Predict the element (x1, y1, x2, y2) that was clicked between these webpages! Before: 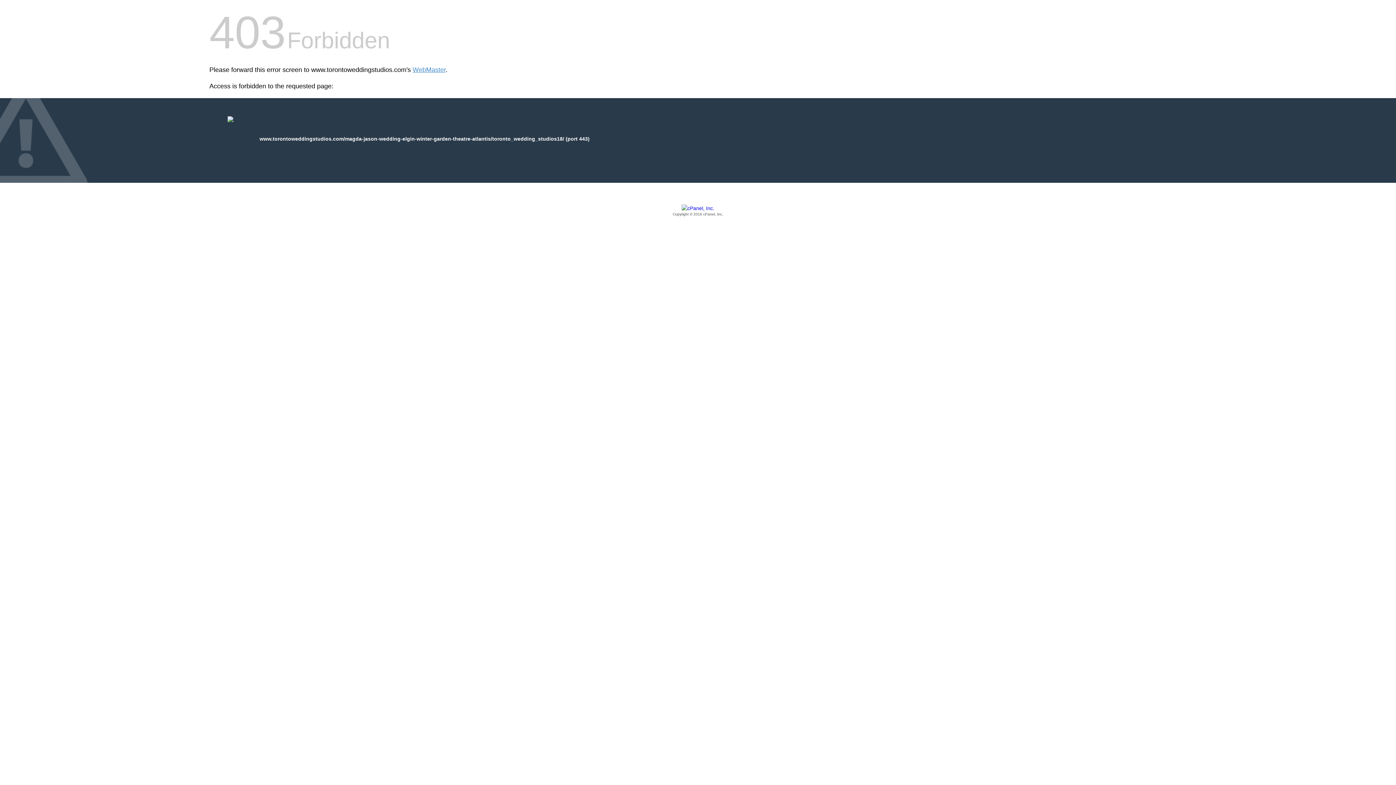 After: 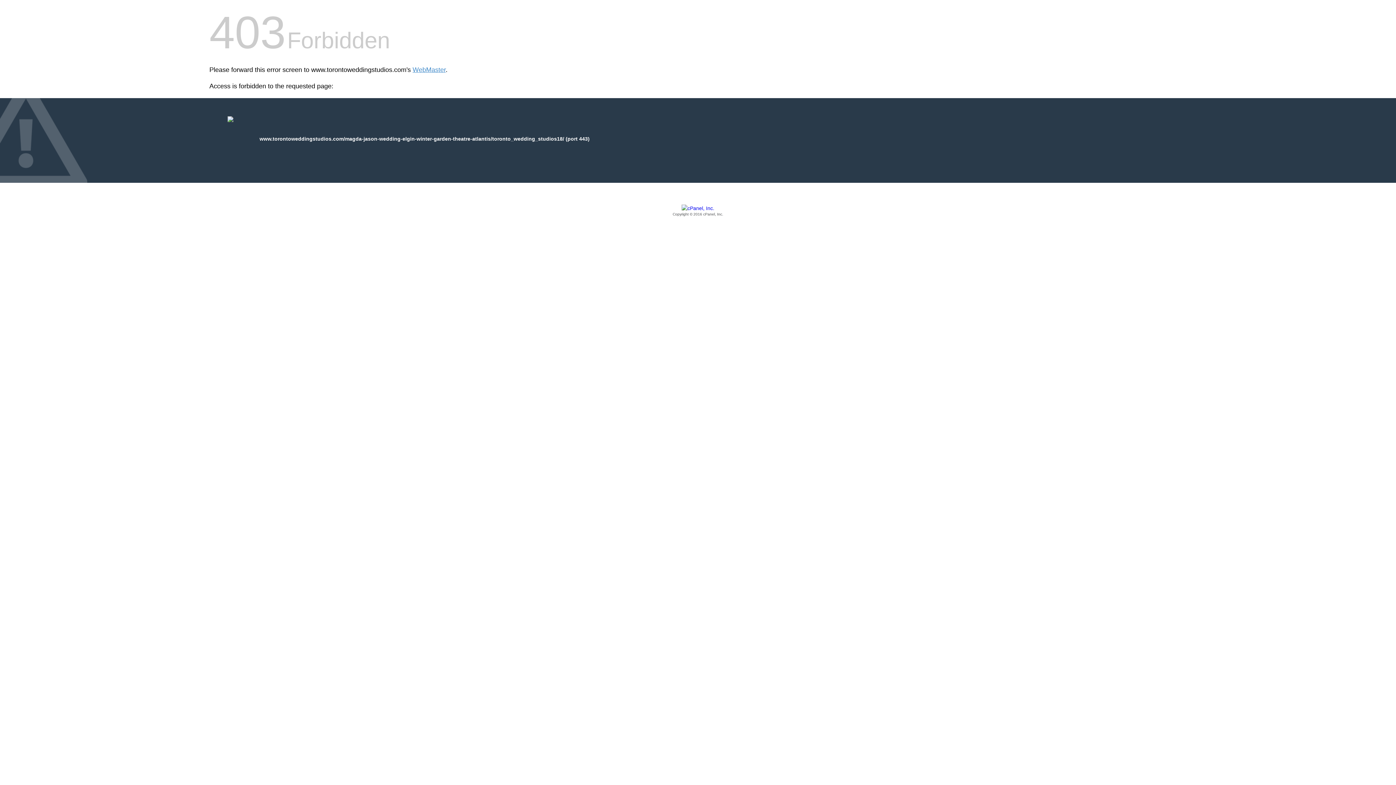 Action: label: Copyright © 2016 cPanel, Inc. bbox: (209, 205, 1186, 217)